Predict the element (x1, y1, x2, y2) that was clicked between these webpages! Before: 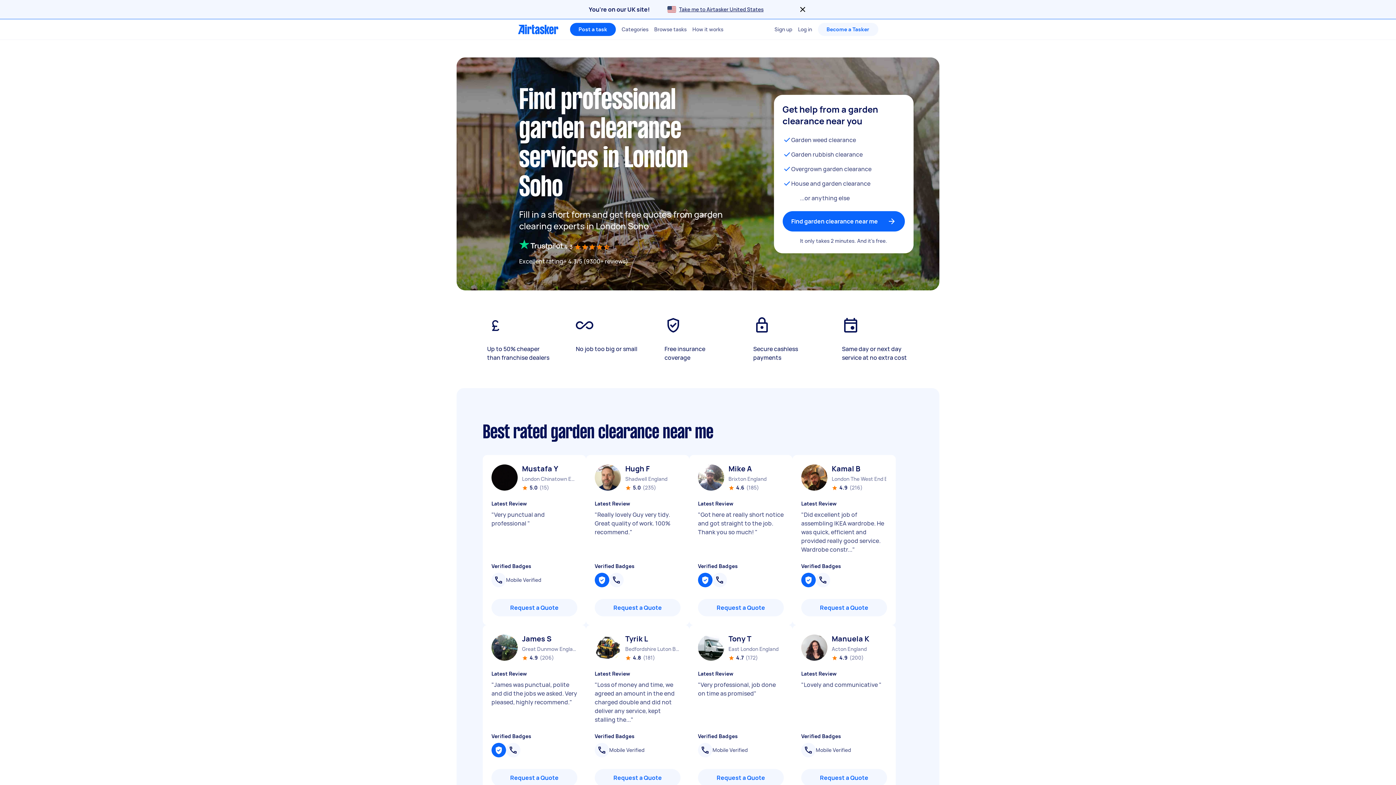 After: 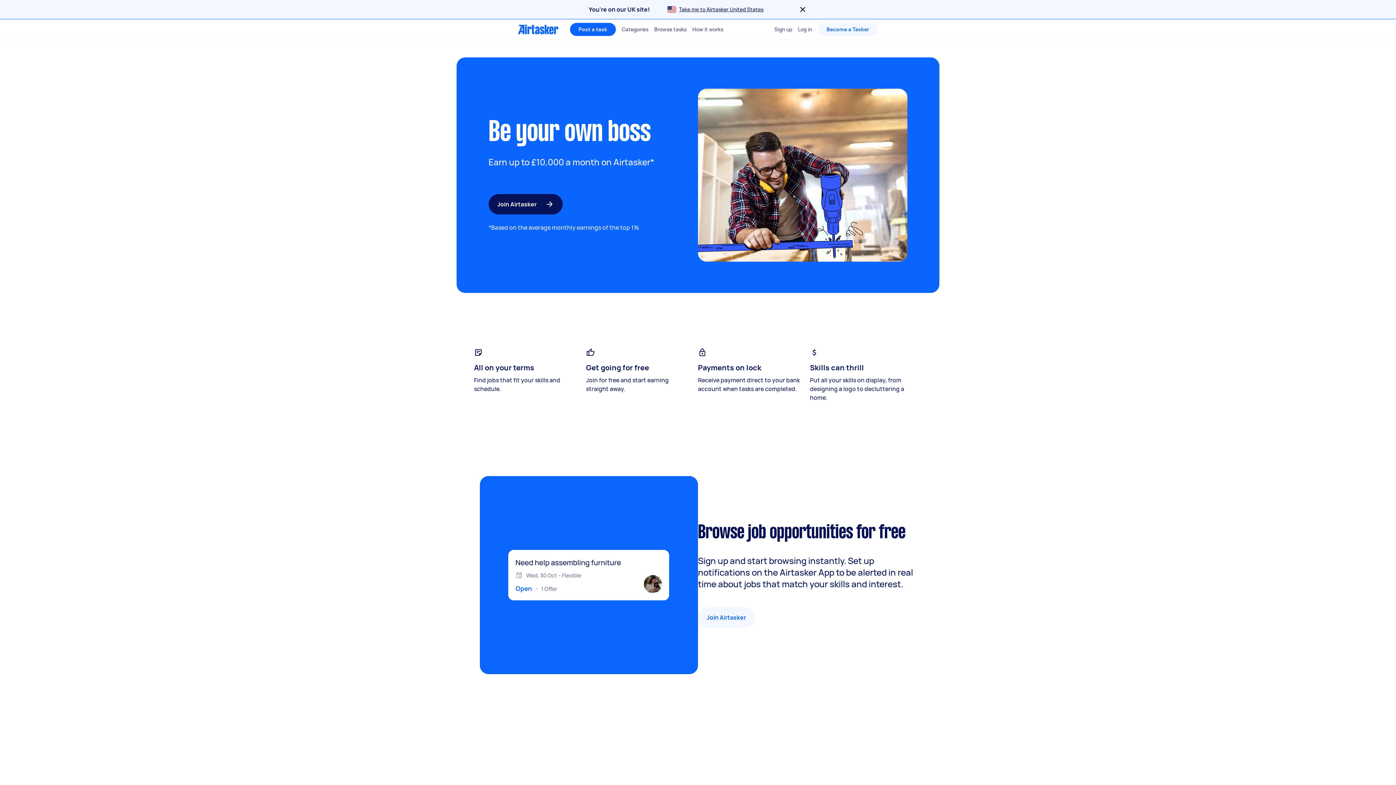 Action: label: Become a Tasker bbox: (818, 22, 878, 36)